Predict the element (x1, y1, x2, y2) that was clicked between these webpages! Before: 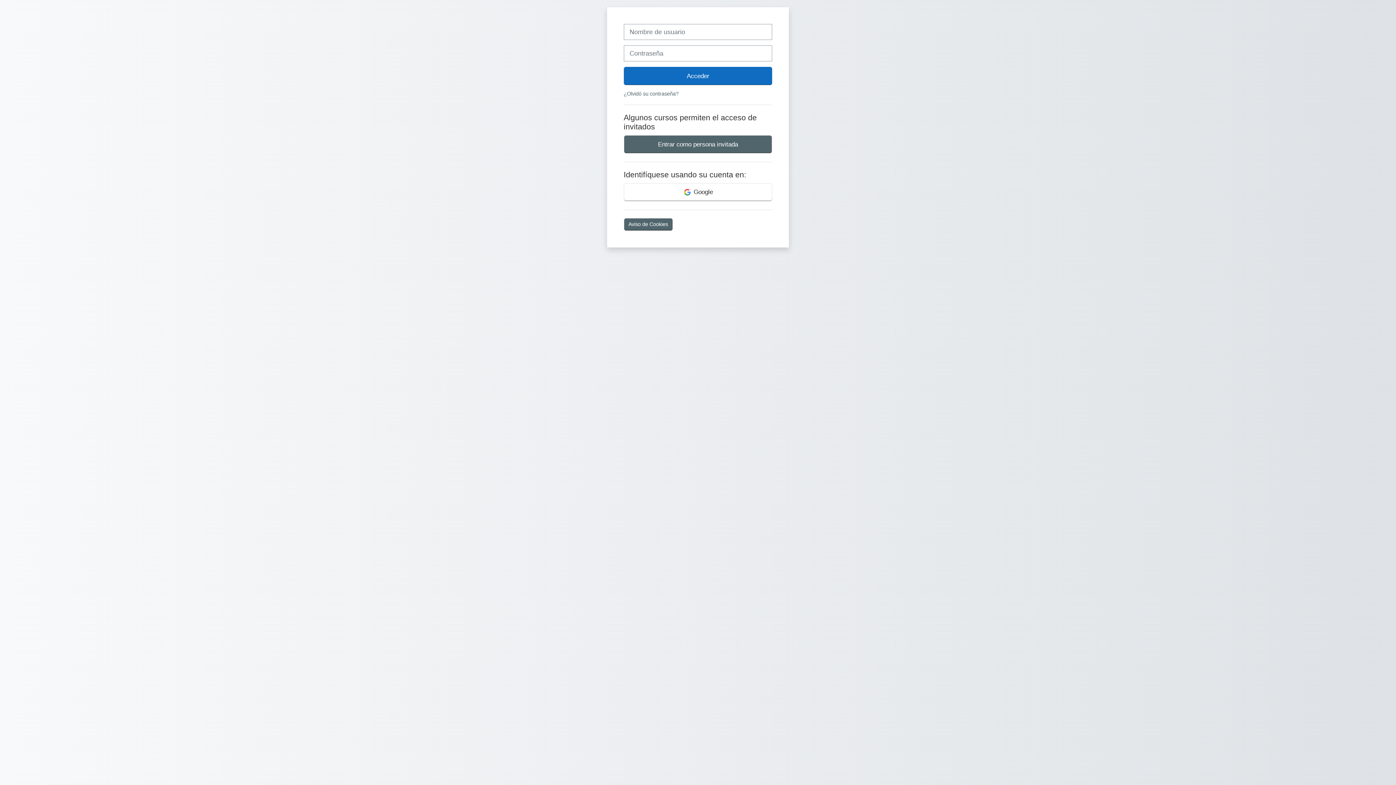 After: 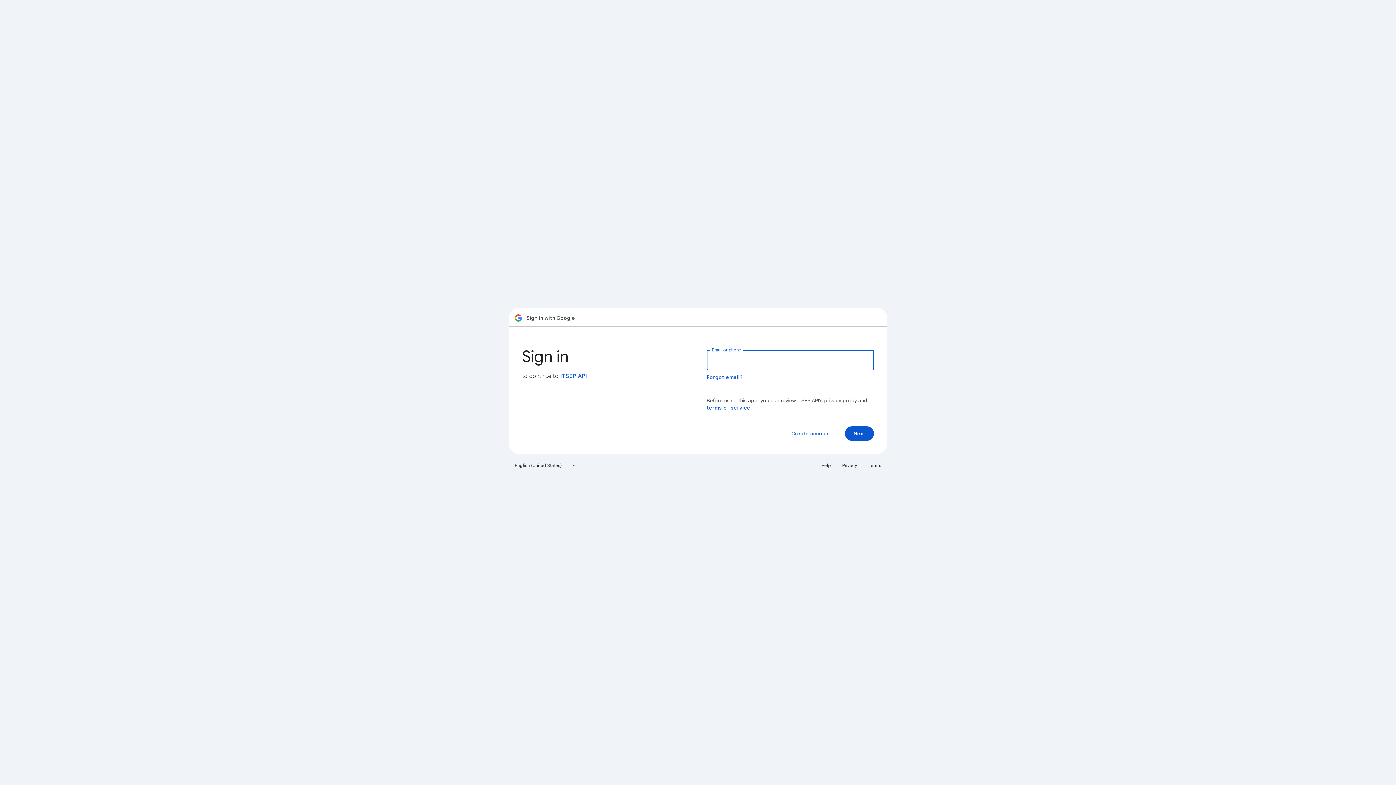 Action: label:  Google bbox: (623, 183, 772, 201)